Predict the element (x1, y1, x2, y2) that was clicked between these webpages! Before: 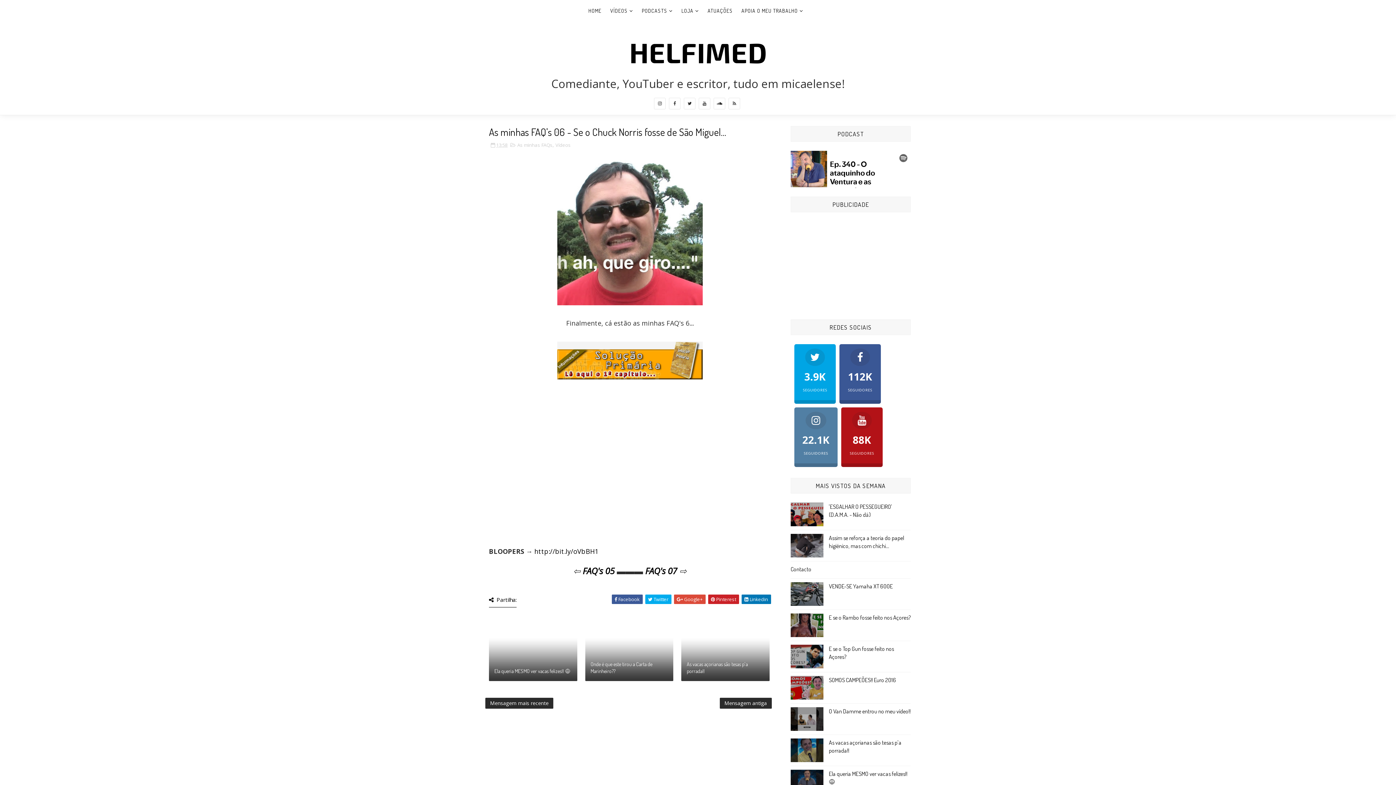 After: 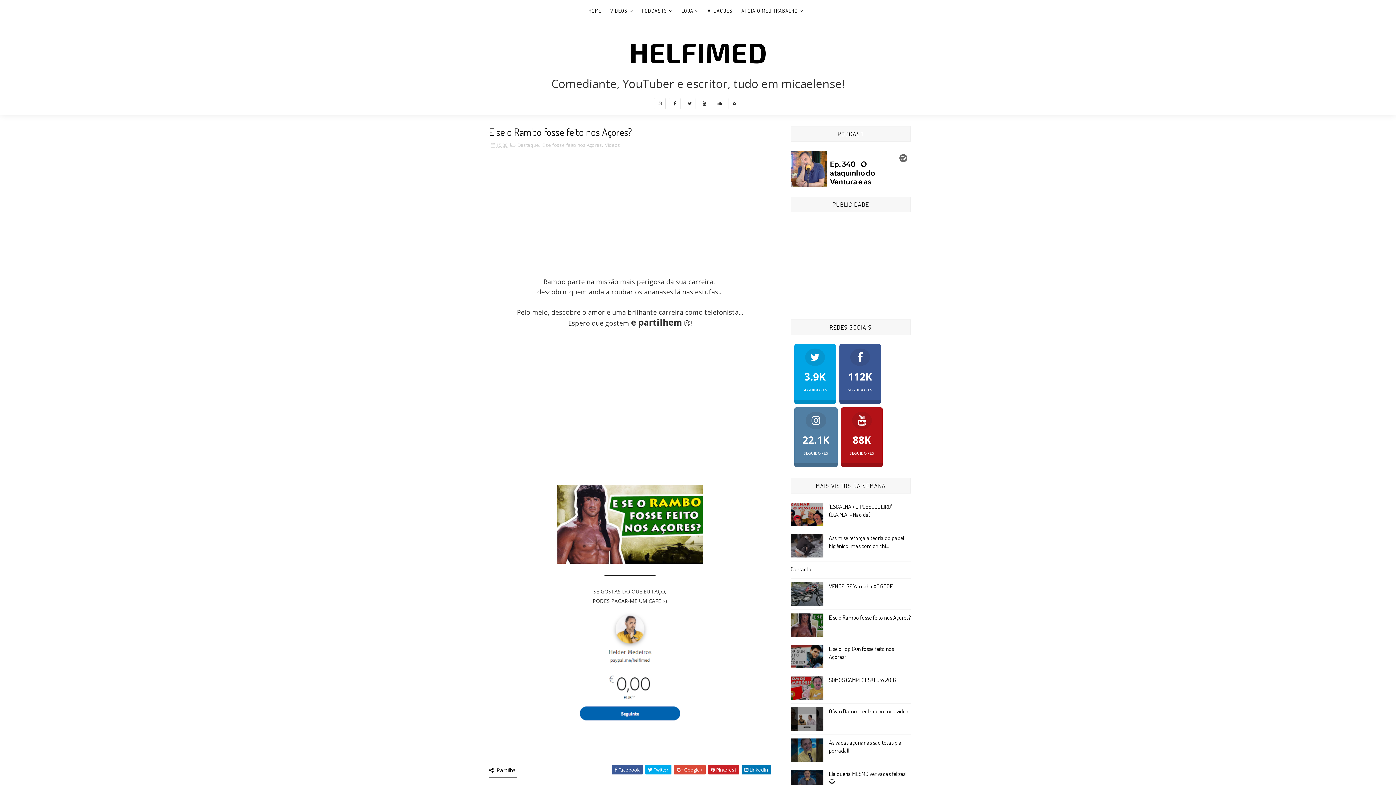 Action: bbox: (829, 614, 910, 621) label: E se o Rambo fosse feito nos Açores?